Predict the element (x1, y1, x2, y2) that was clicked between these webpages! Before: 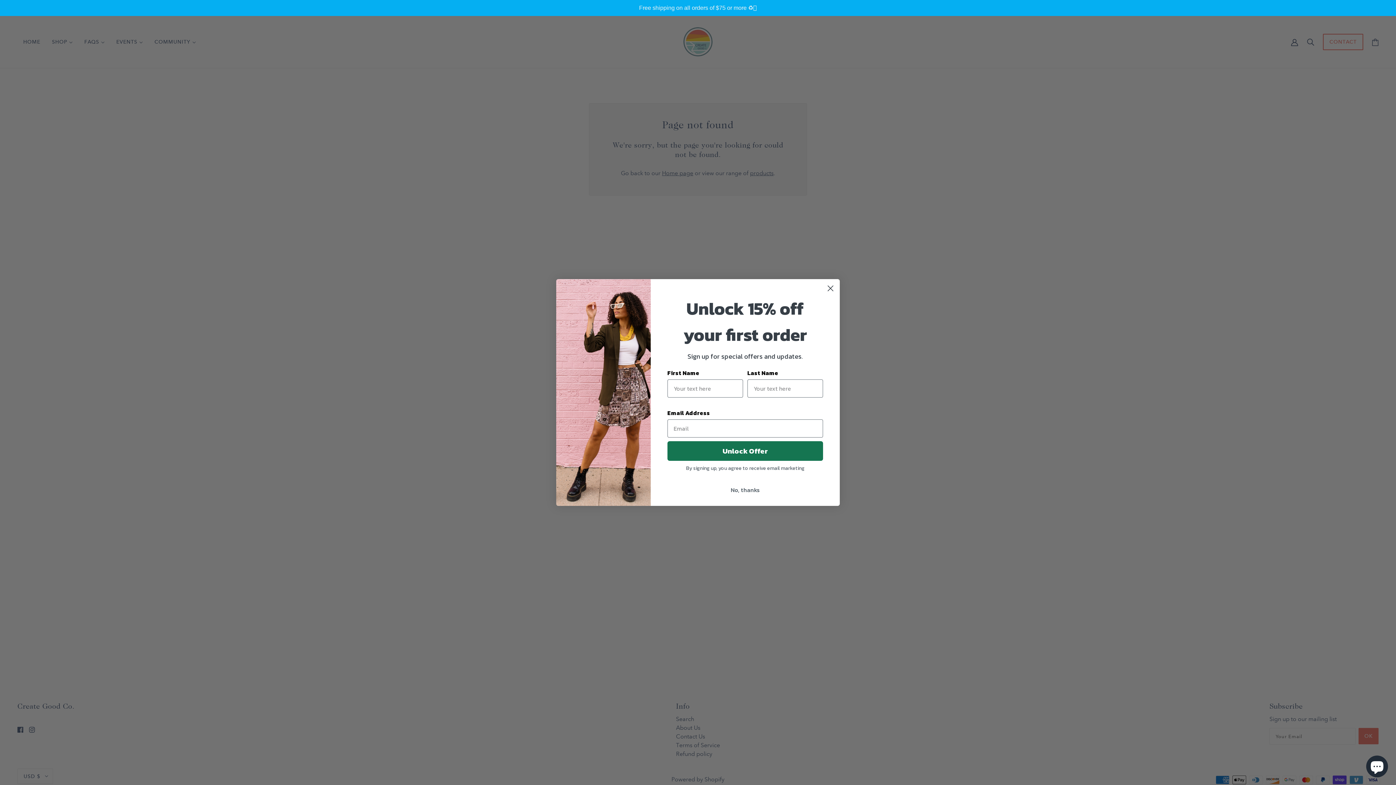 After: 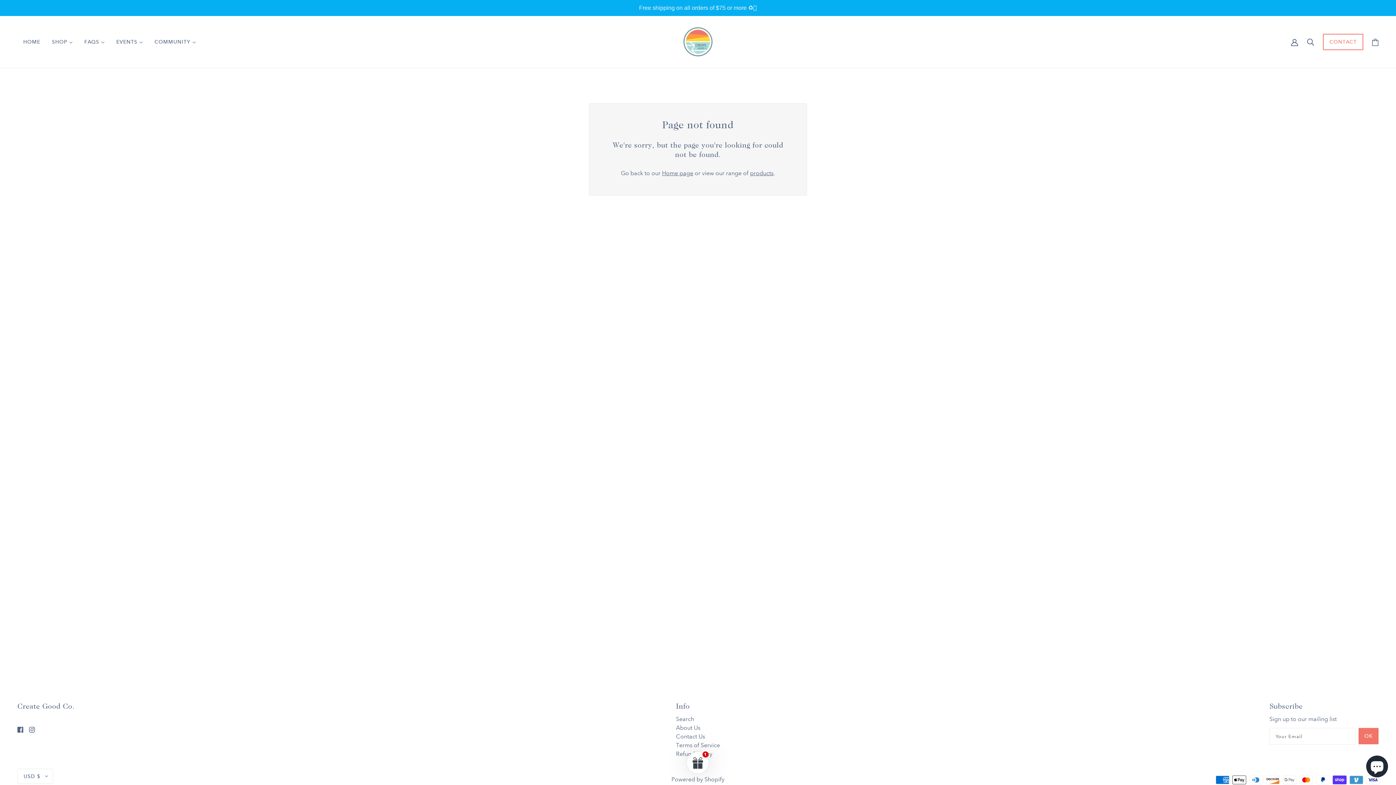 Action: label: No, thanks bbox: (667, 483, 823, 497)